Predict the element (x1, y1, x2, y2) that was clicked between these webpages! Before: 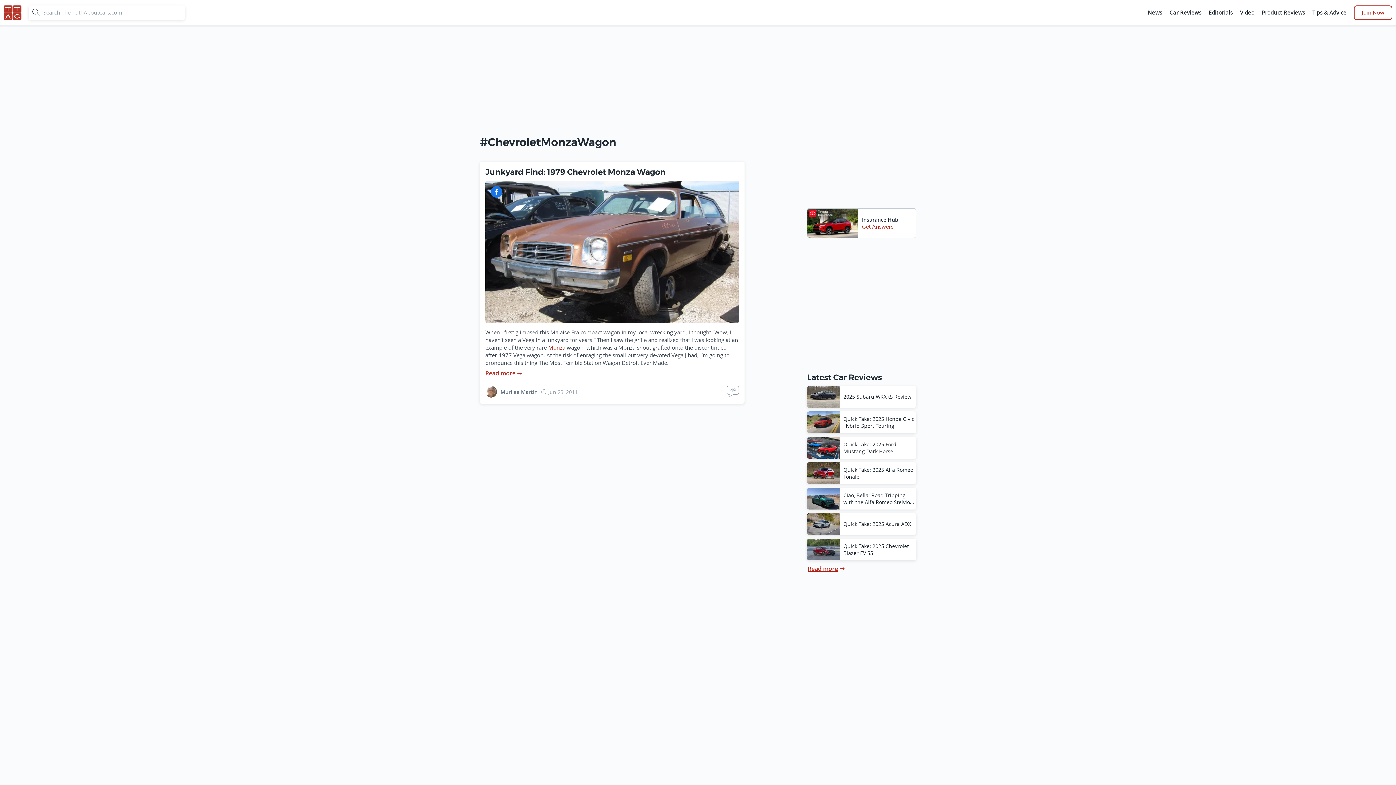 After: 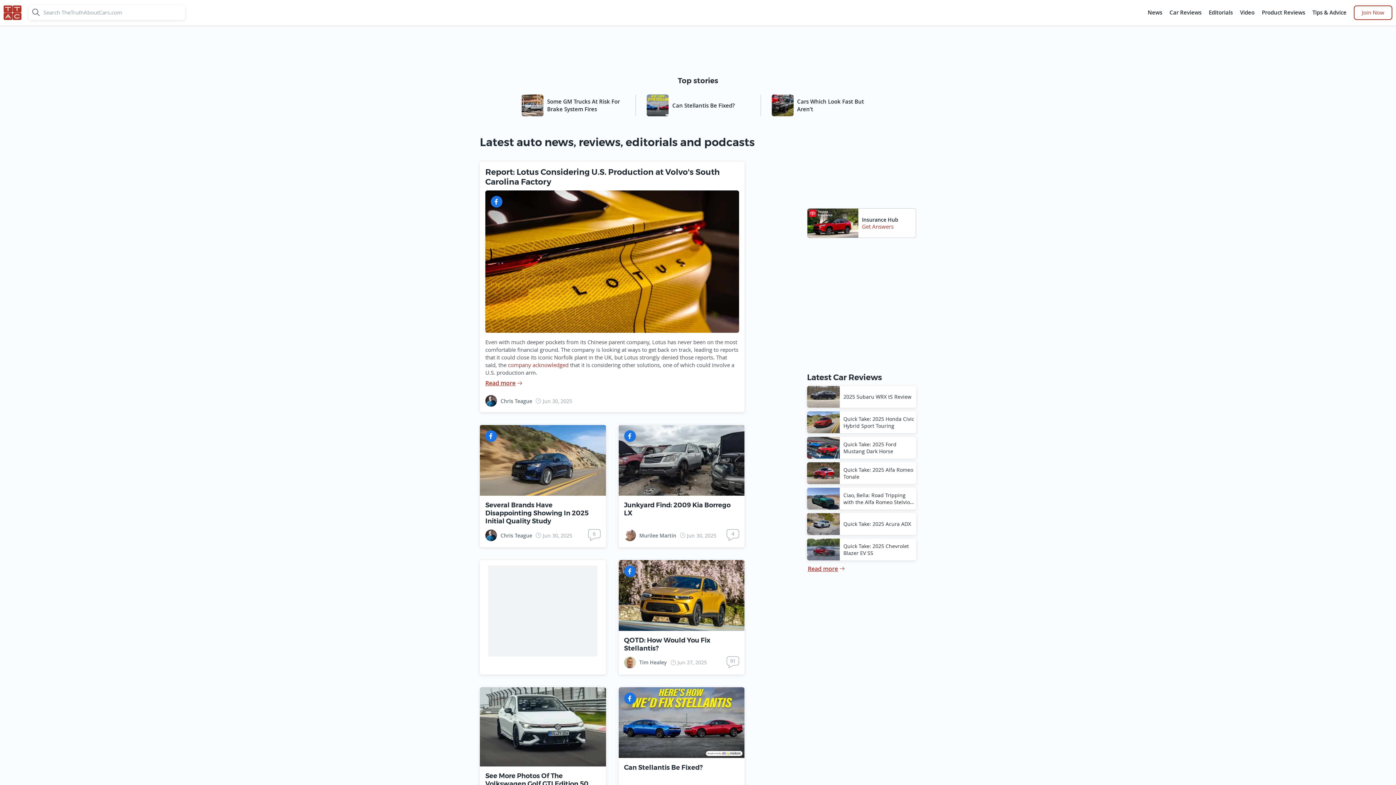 Action: label: ttac bbox: (3, 3, 21, 21)